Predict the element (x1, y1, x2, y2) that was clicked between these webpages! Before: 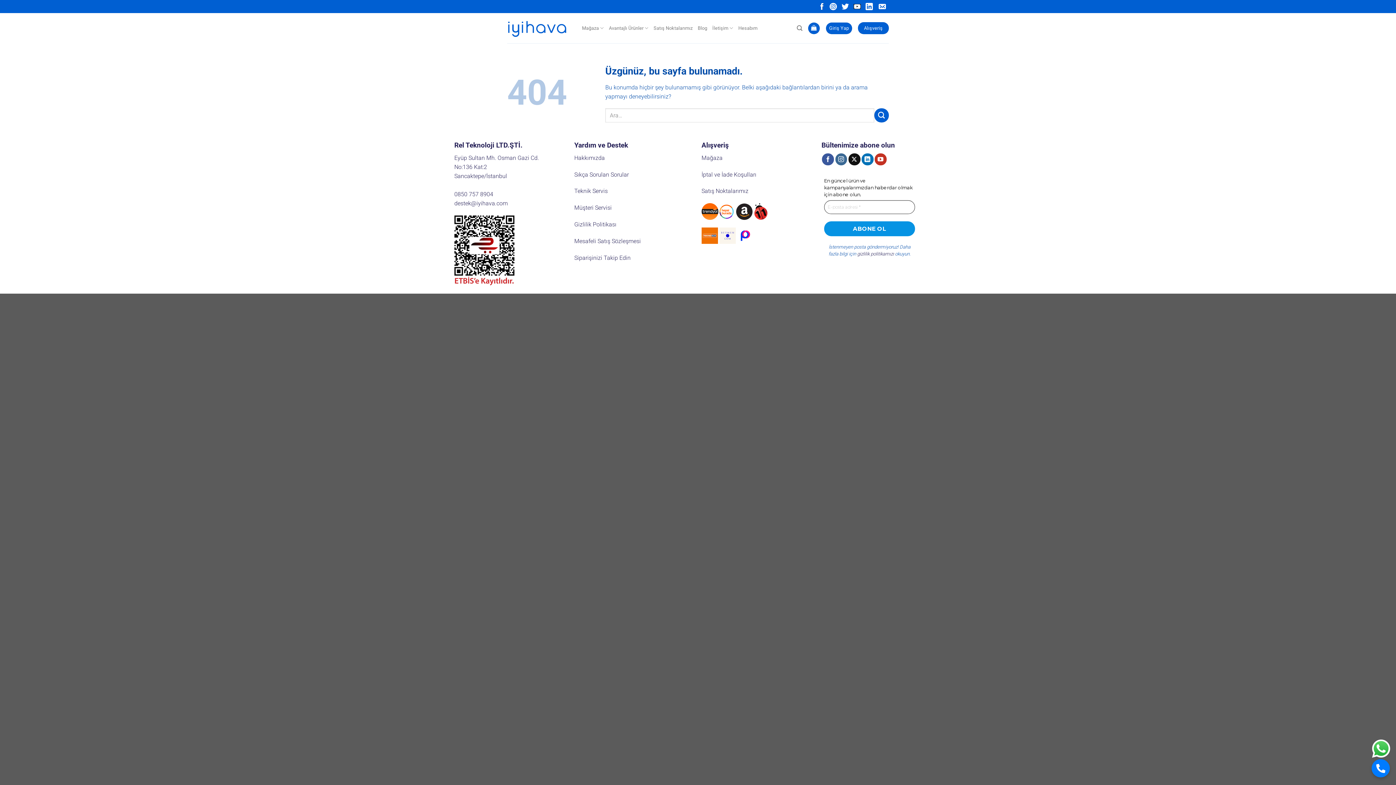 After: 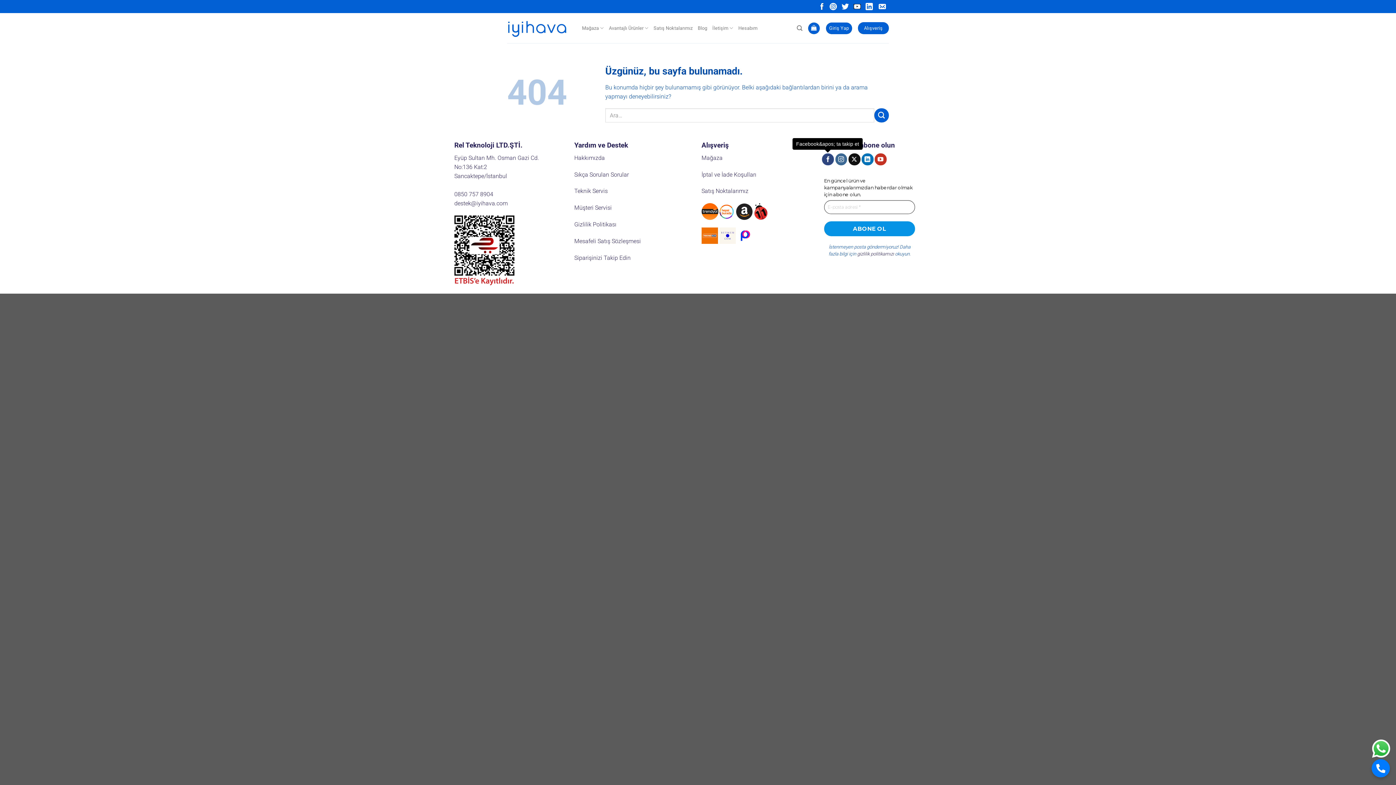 Action: bbox: (822, 154, 834, 166) label: Facebook&apos; ta takip et